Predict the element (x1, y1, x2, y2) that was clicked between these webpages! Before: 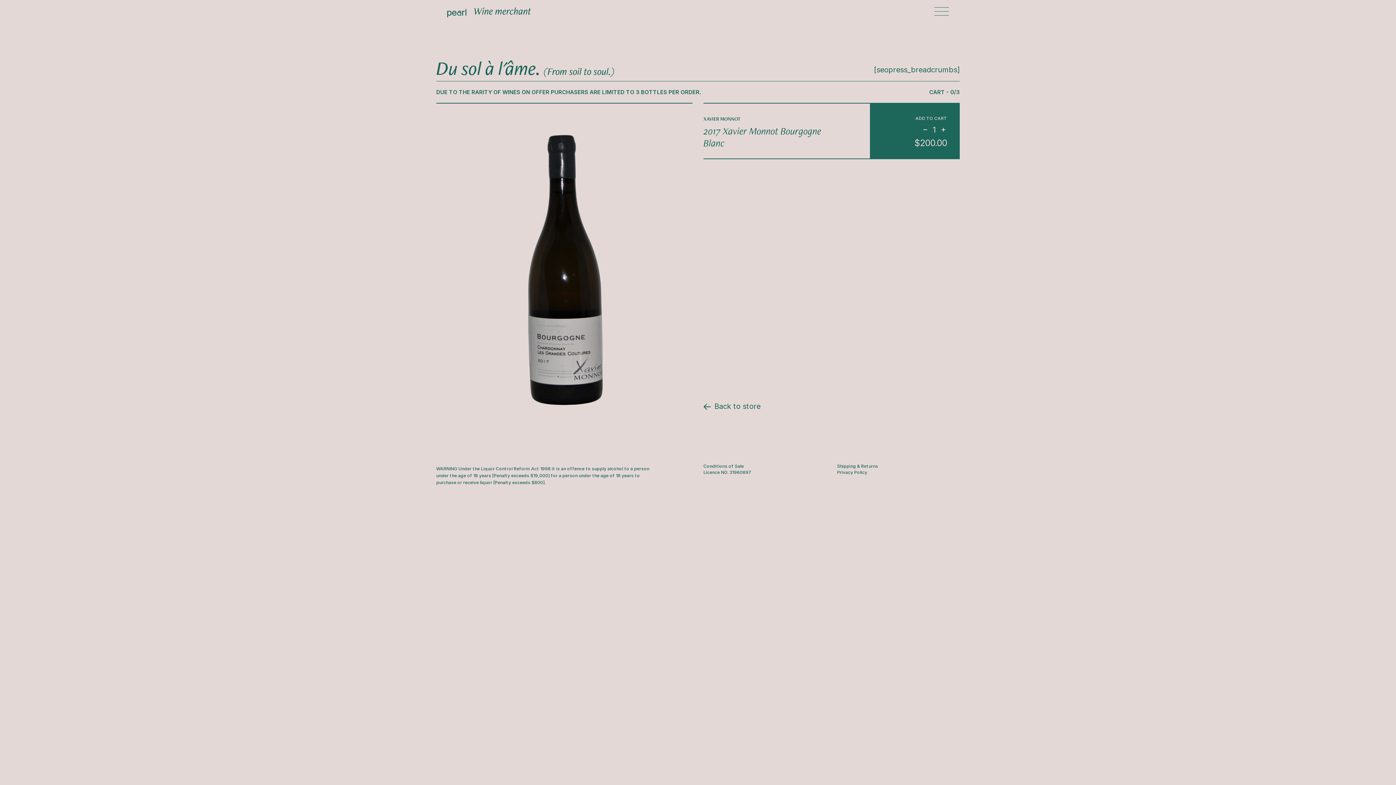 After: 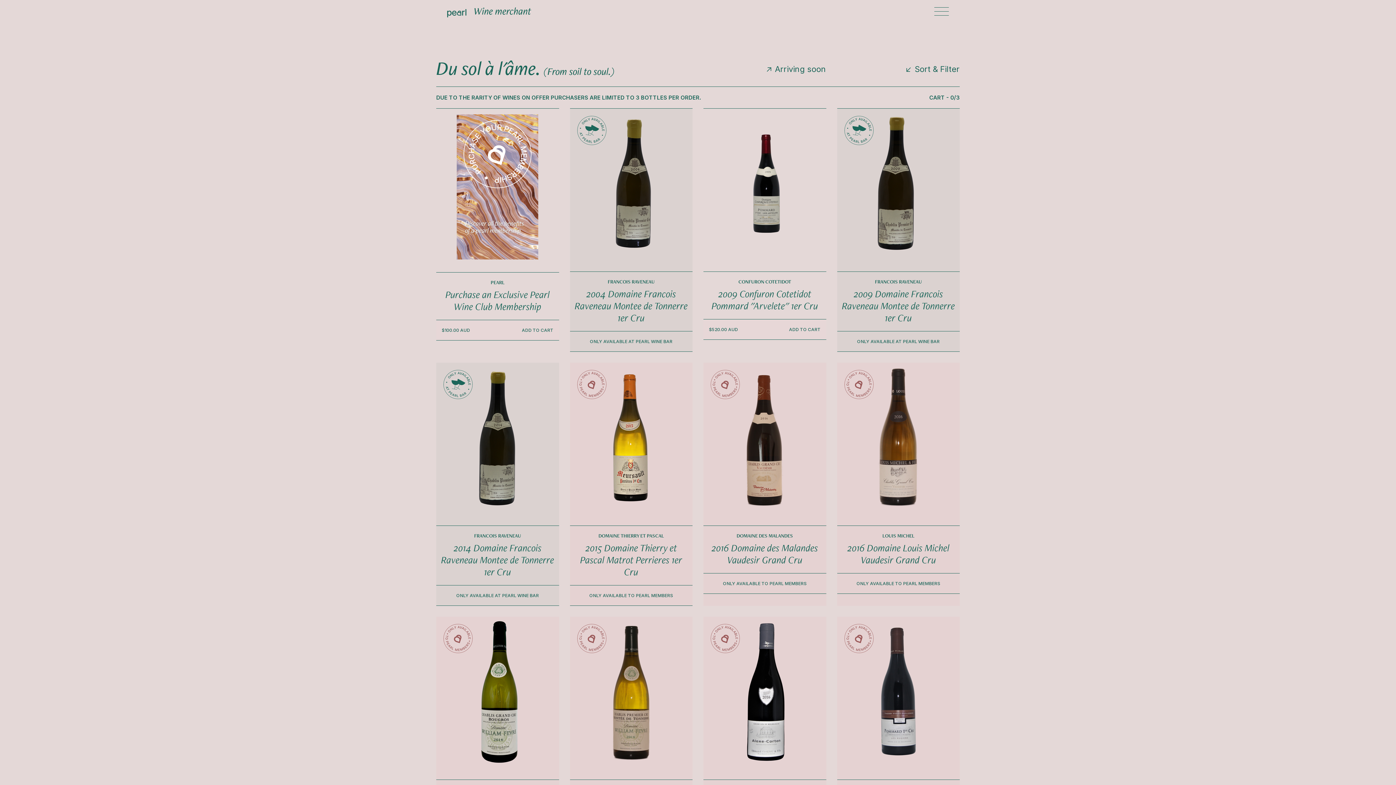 Action: label: Back to store bbox: (703, 402, 760, 410)